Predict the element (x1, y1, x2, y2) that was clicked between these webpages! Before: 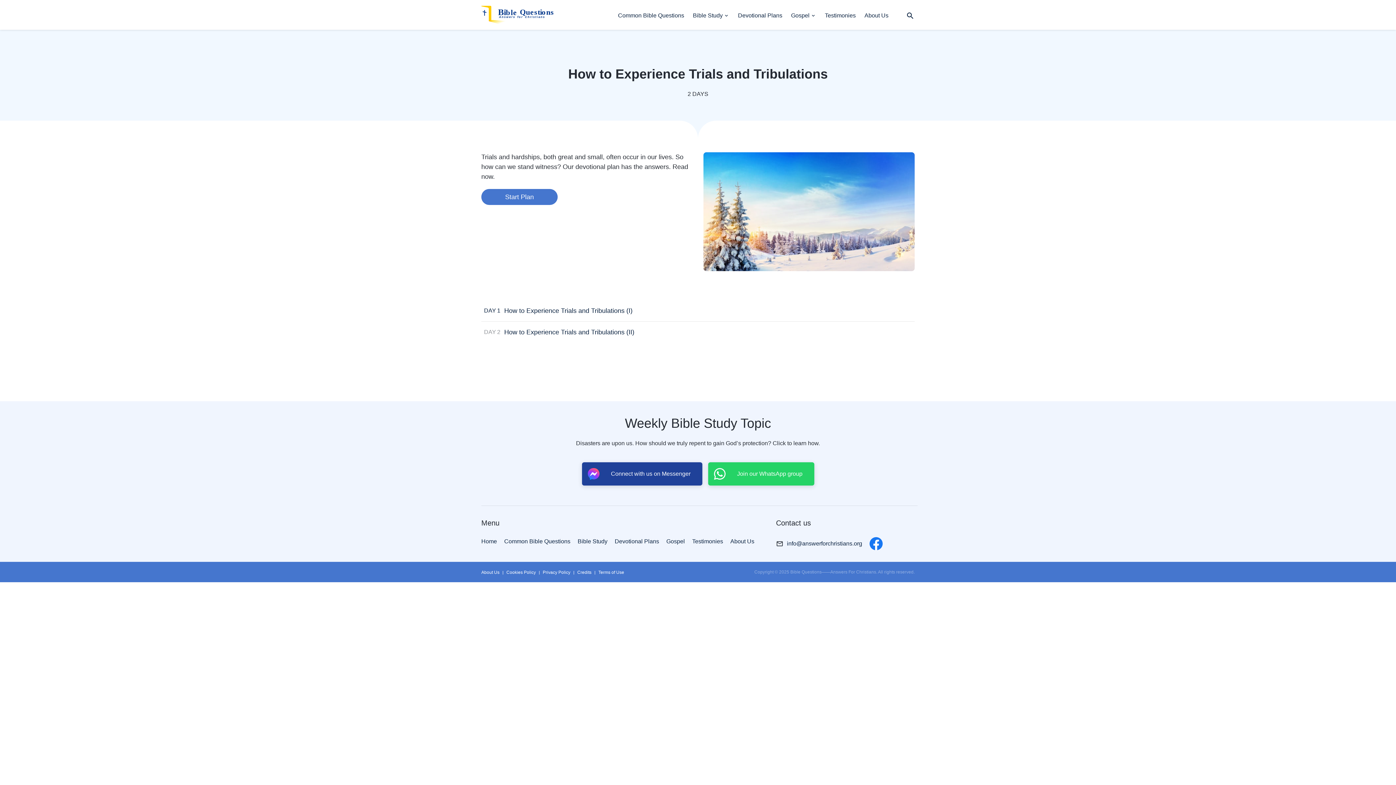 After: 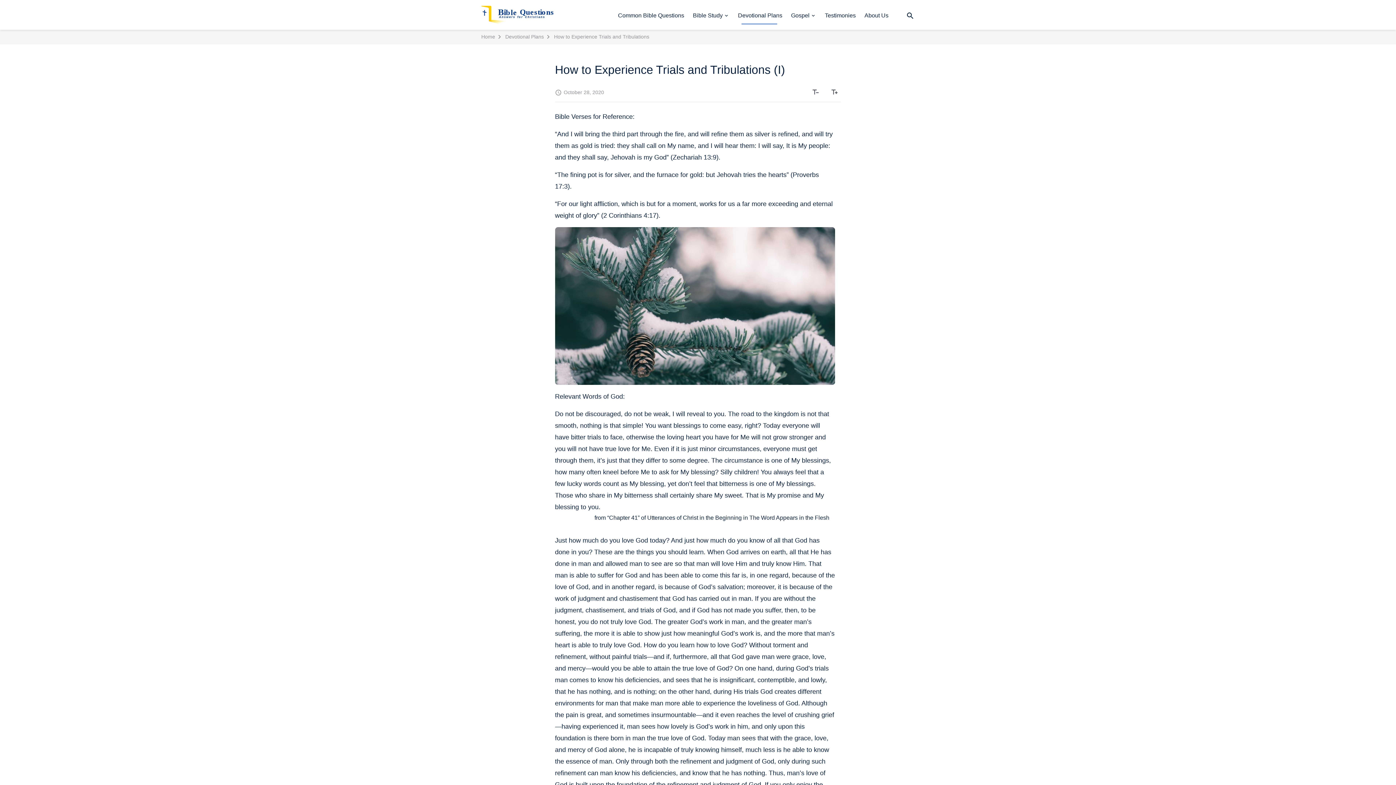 Action: label: How to Experience Trials and Tribulations (I) bbox: (504, 300, 914, 321)